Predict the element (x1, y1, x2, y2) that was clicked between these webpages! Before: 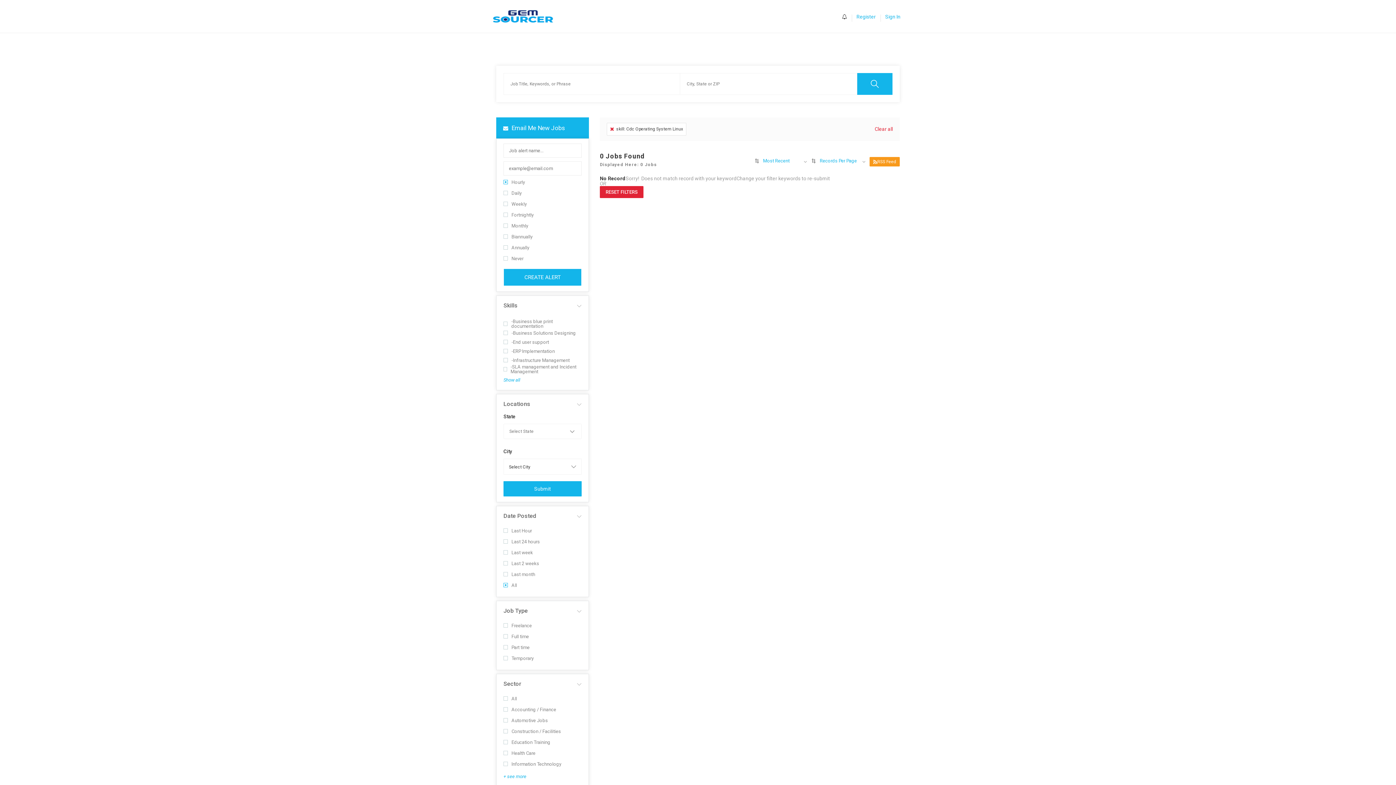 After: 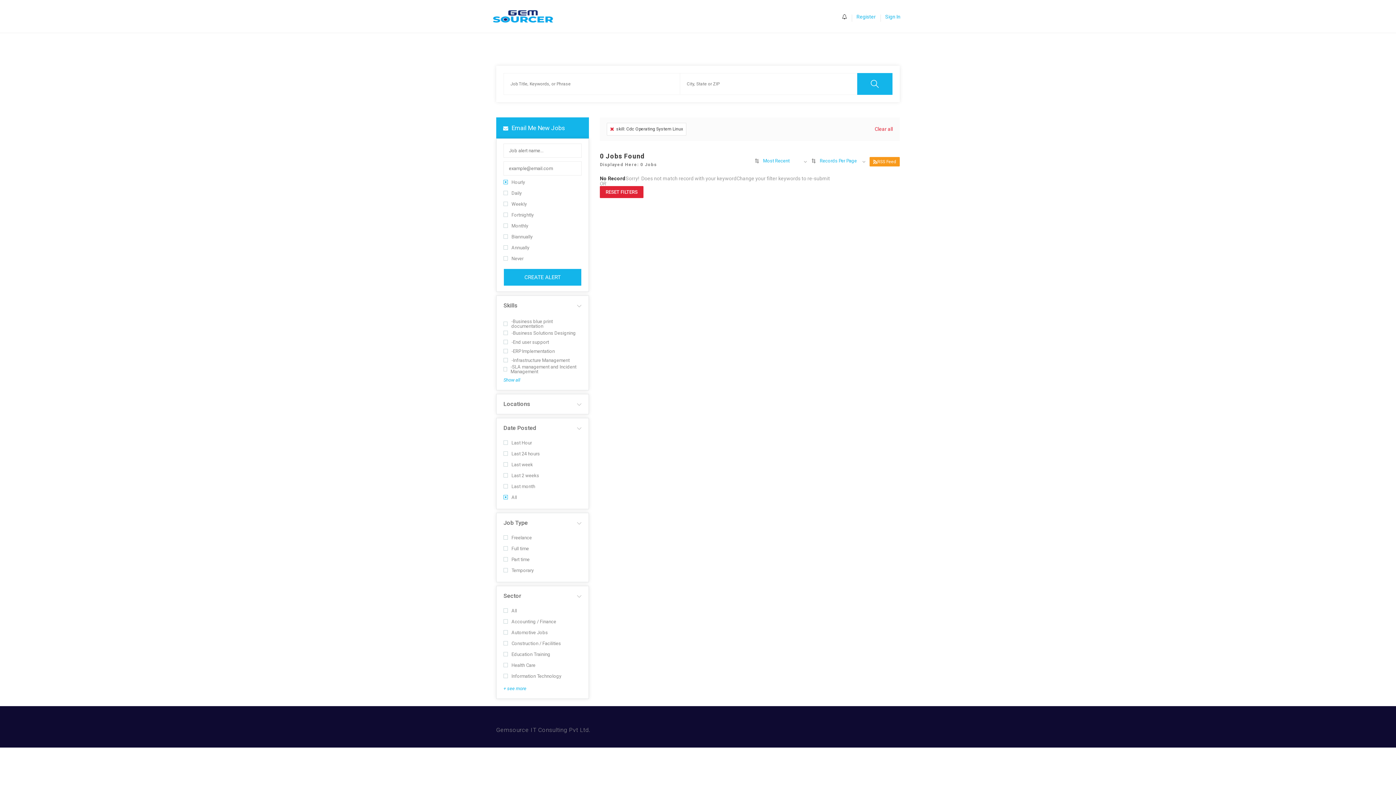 Action: label: Locations bbox: (503, 395, 581, 414)